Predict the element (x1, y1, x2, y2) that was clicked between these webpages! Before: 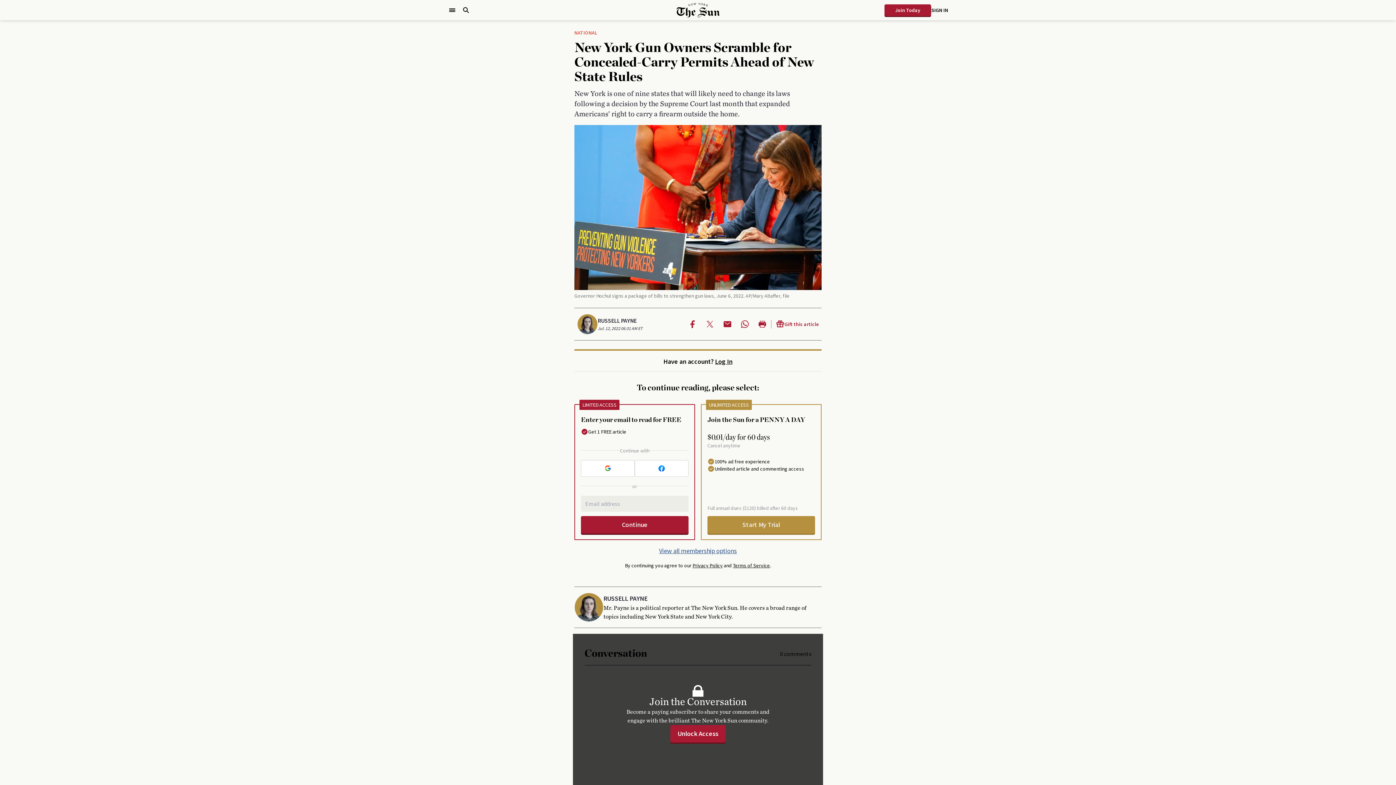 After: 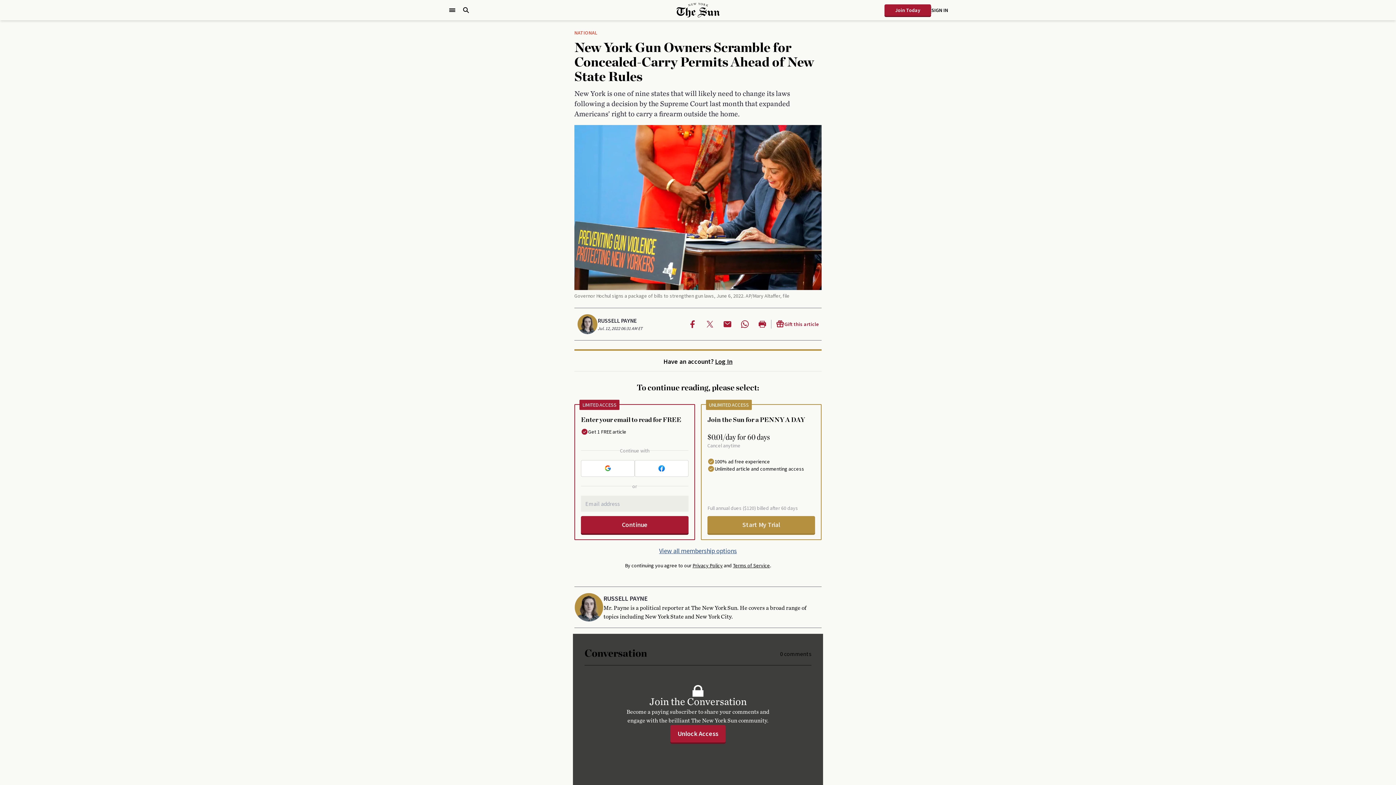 Action: label: Email bbox: (718, 315, 736, 332)